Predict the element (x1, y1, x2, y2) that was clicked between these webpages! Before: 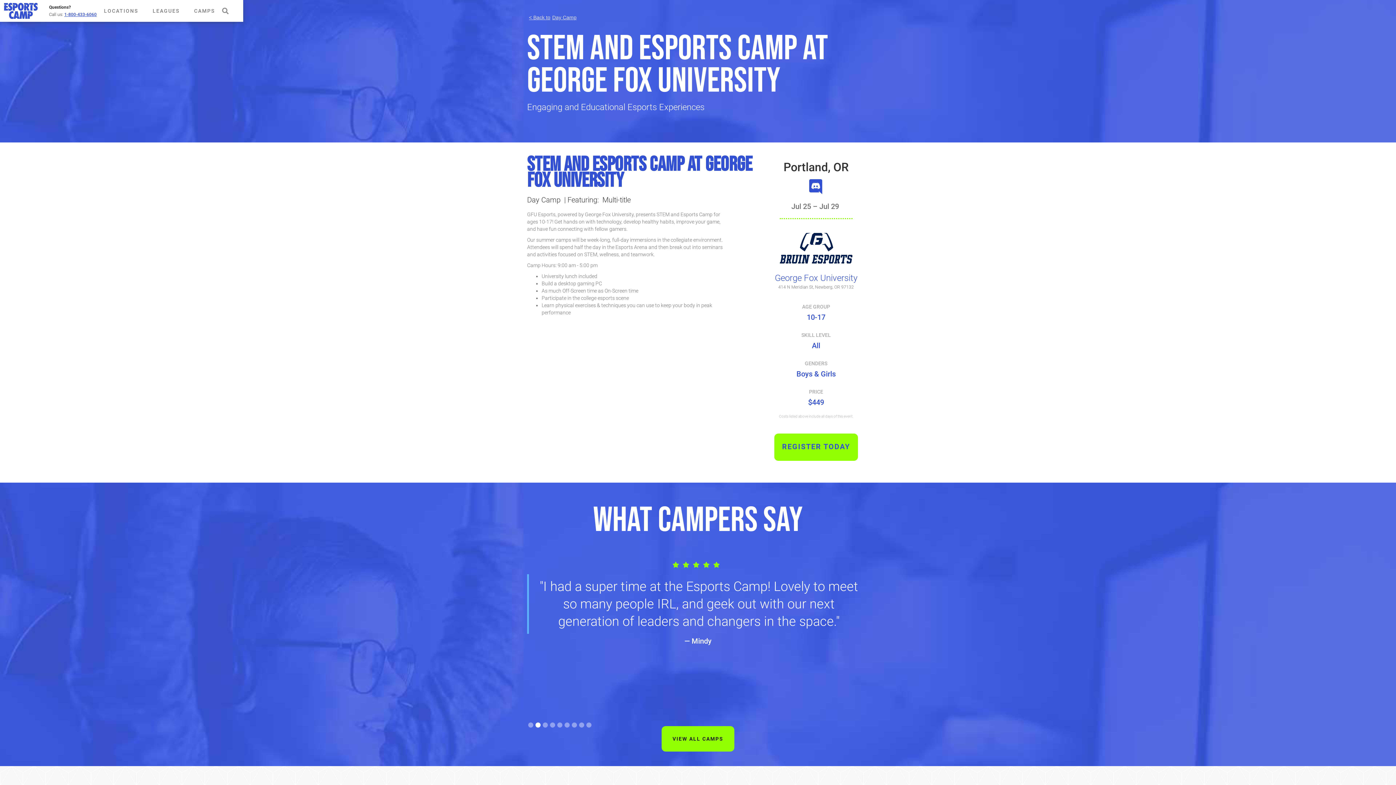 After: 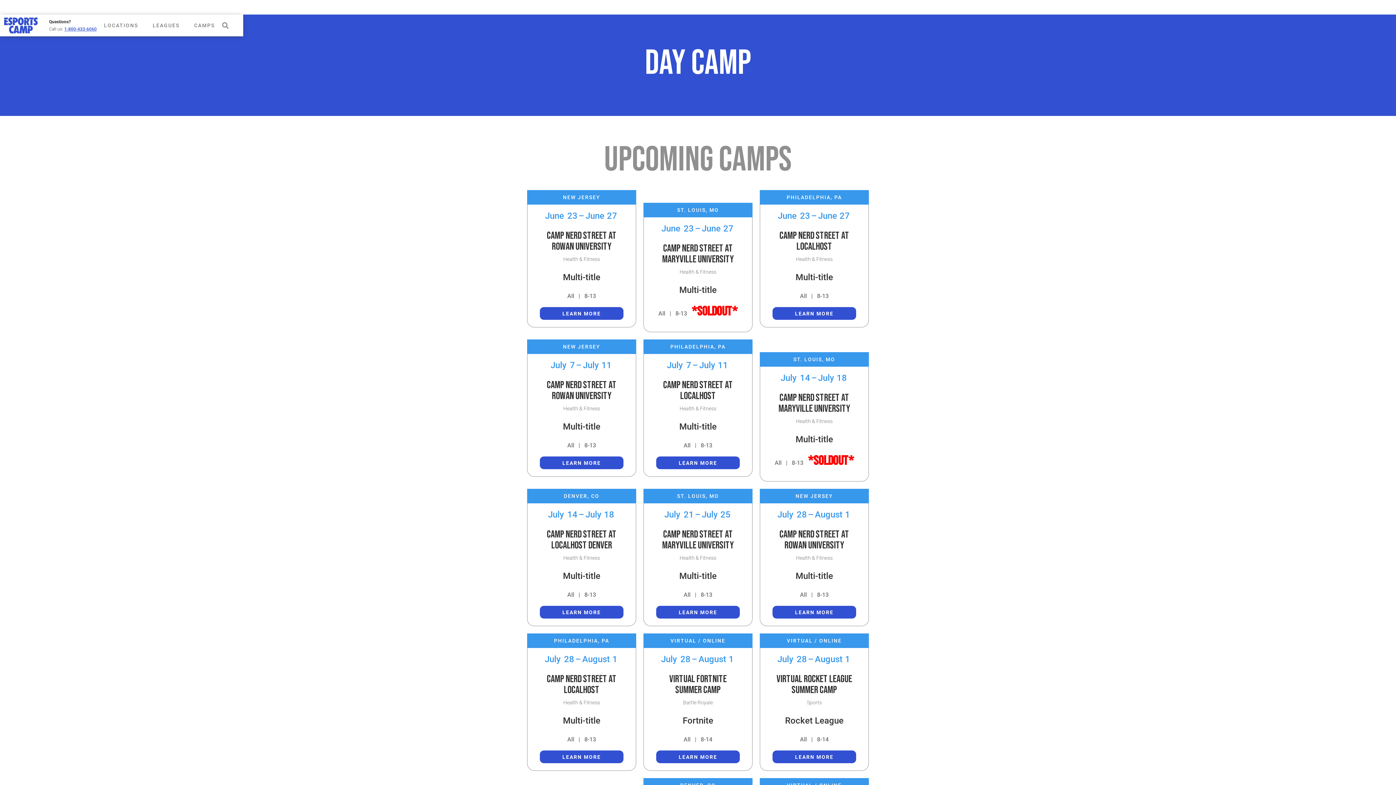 Action: bbox: (550, 14, 576, 20) label: Day Camp